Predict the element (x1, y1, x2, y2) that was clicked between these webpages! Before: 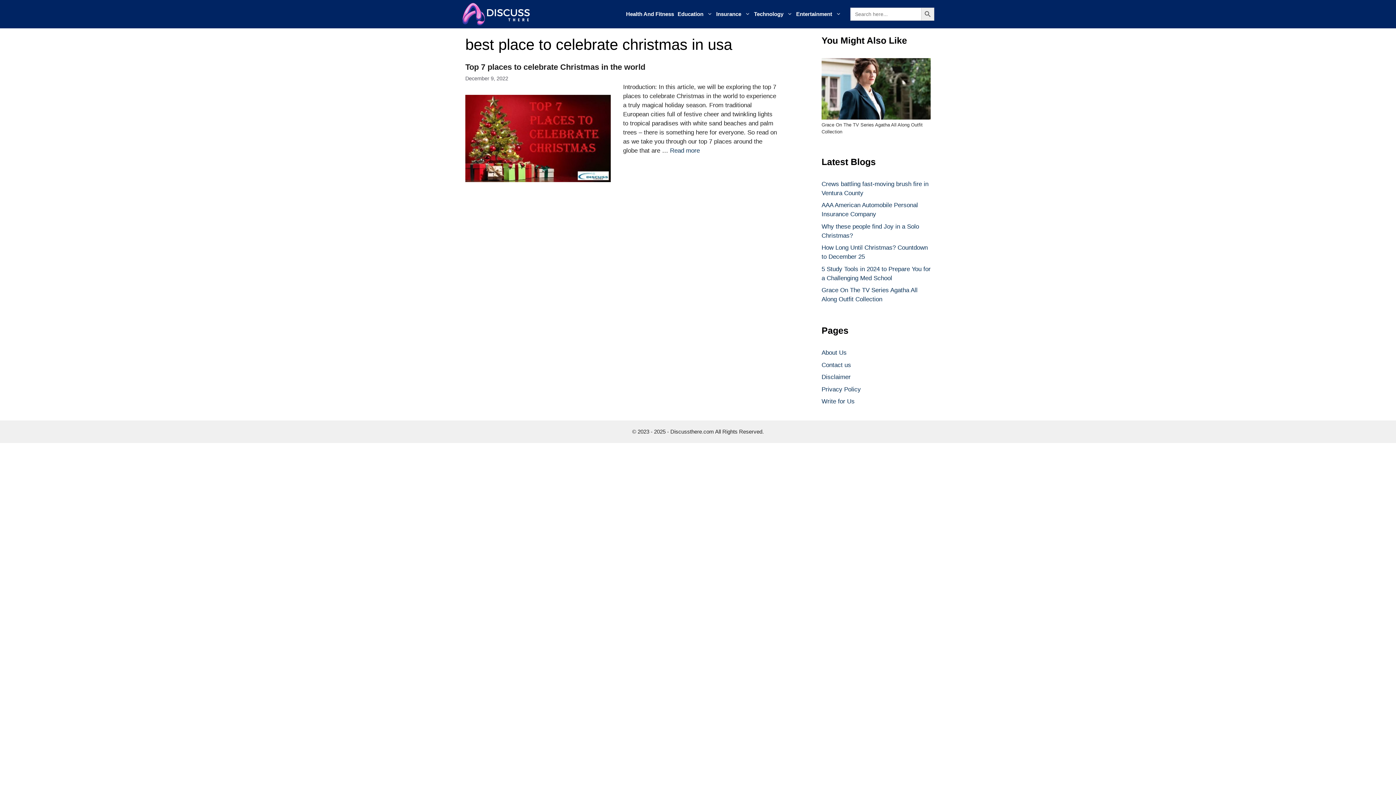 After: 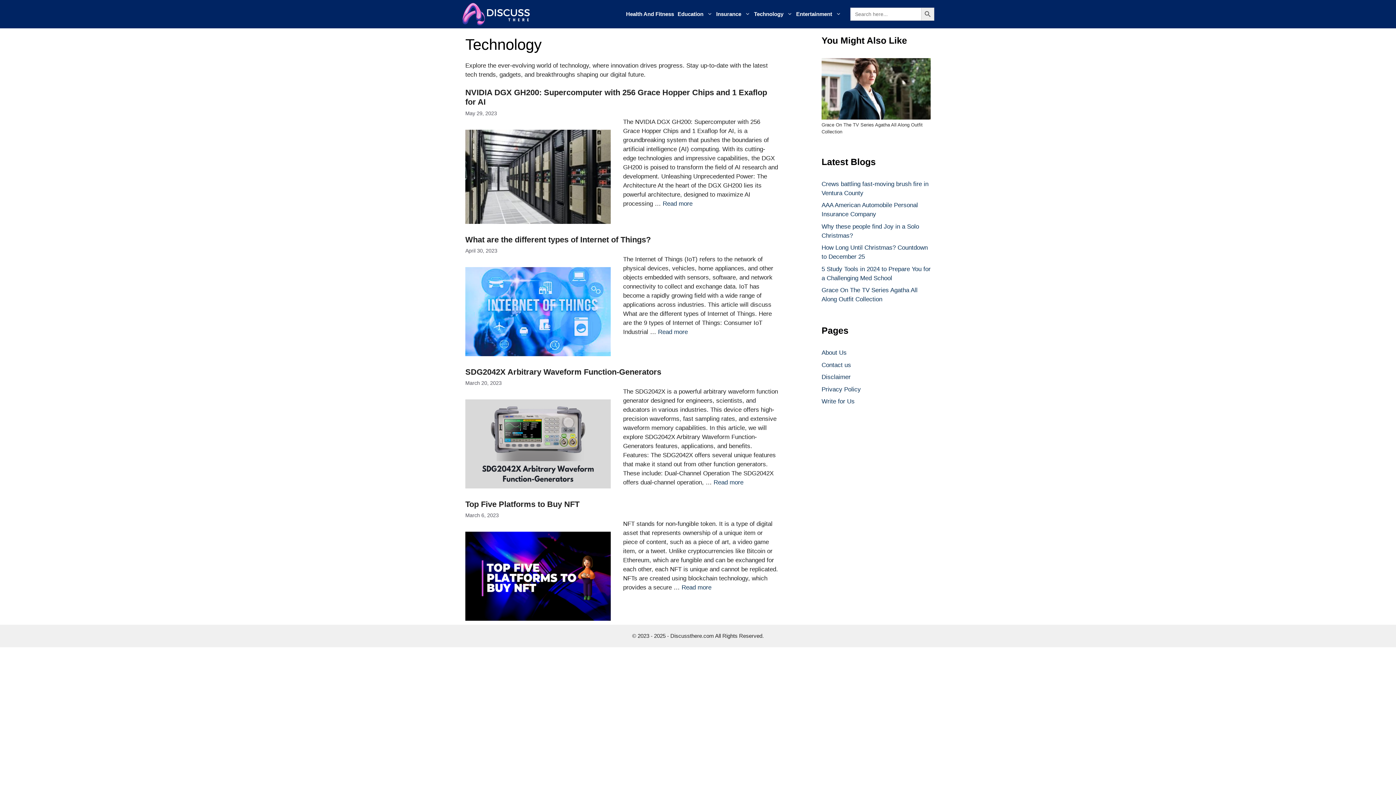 Action: label: Technology bbox: (752, 3, 794, 25)